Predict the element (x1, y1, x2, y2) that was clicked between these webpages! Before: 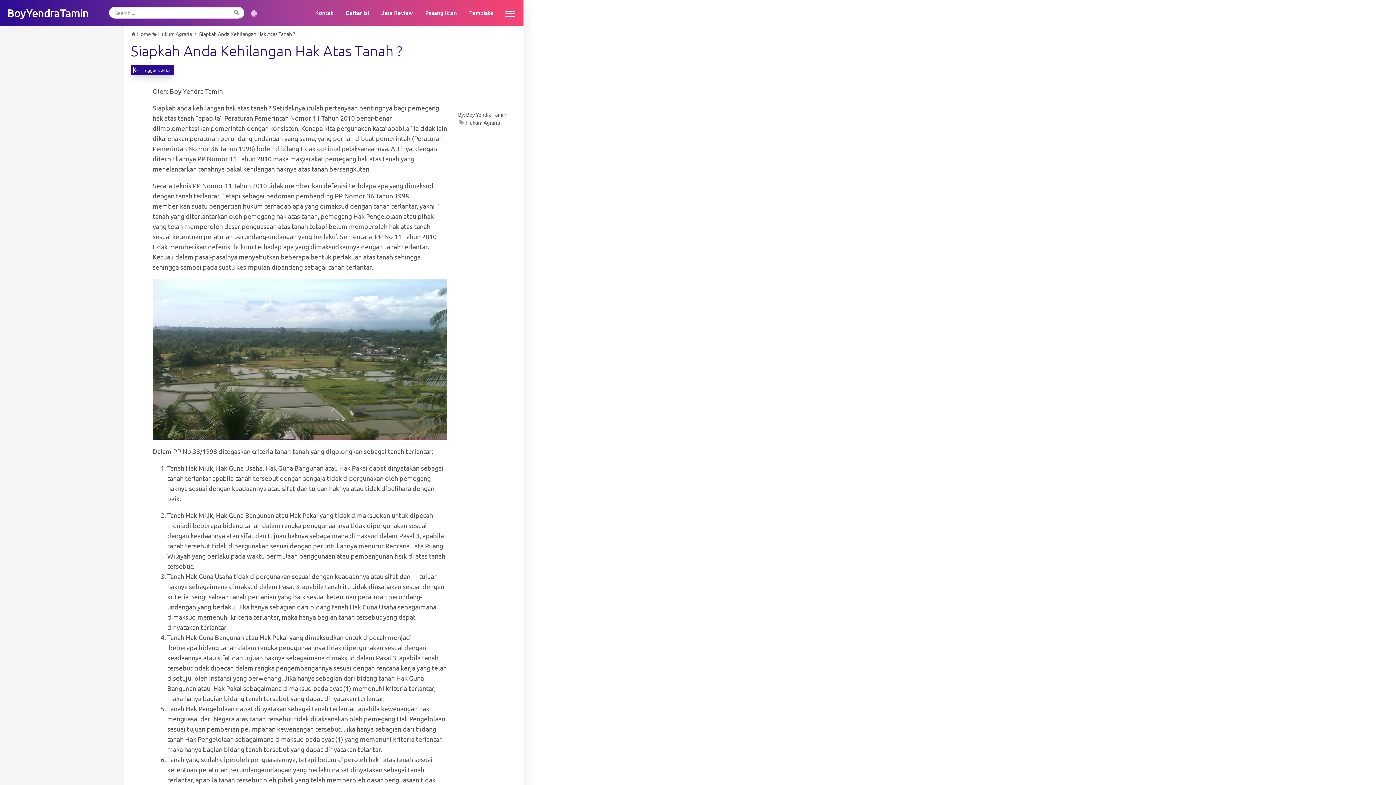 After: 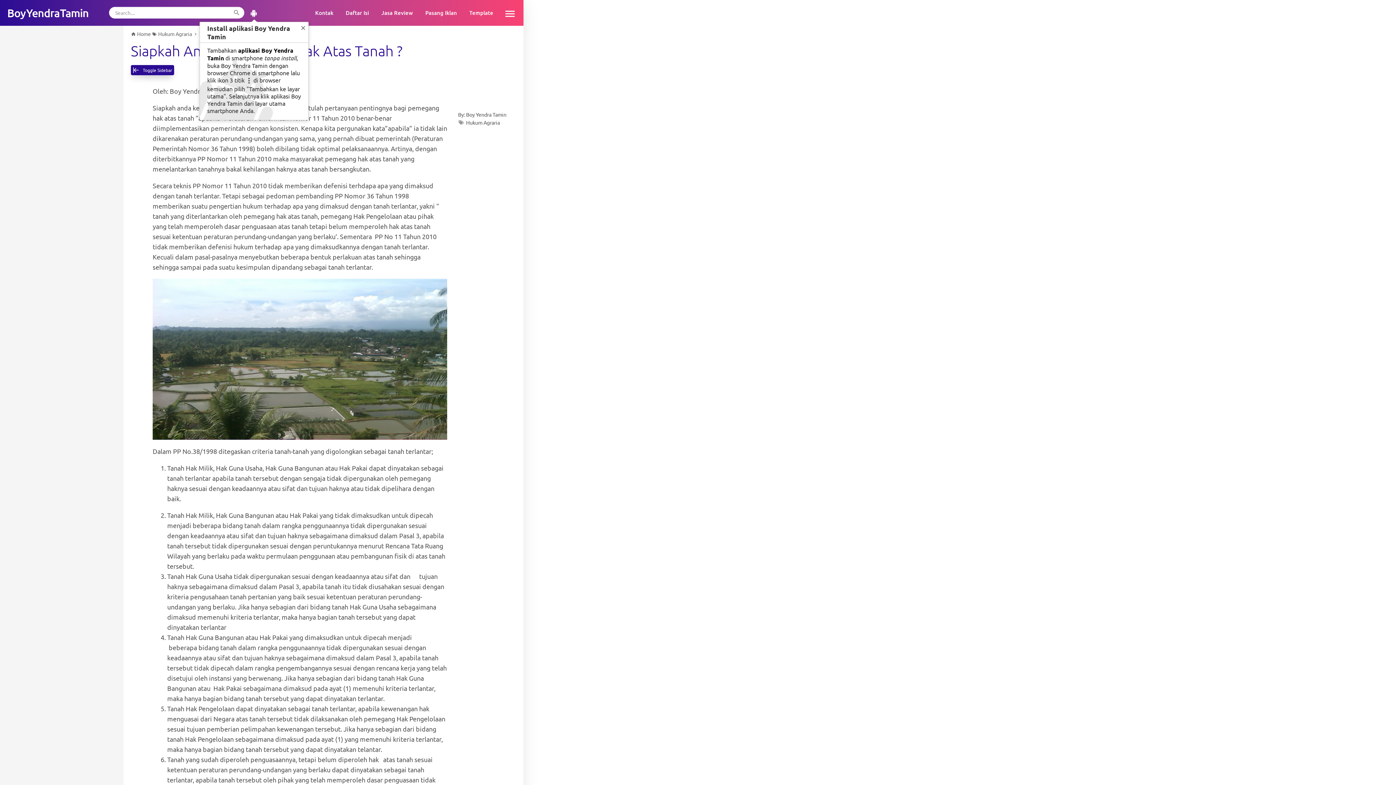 Action: bbox: (248, 6, 259, 18) label: Open Content